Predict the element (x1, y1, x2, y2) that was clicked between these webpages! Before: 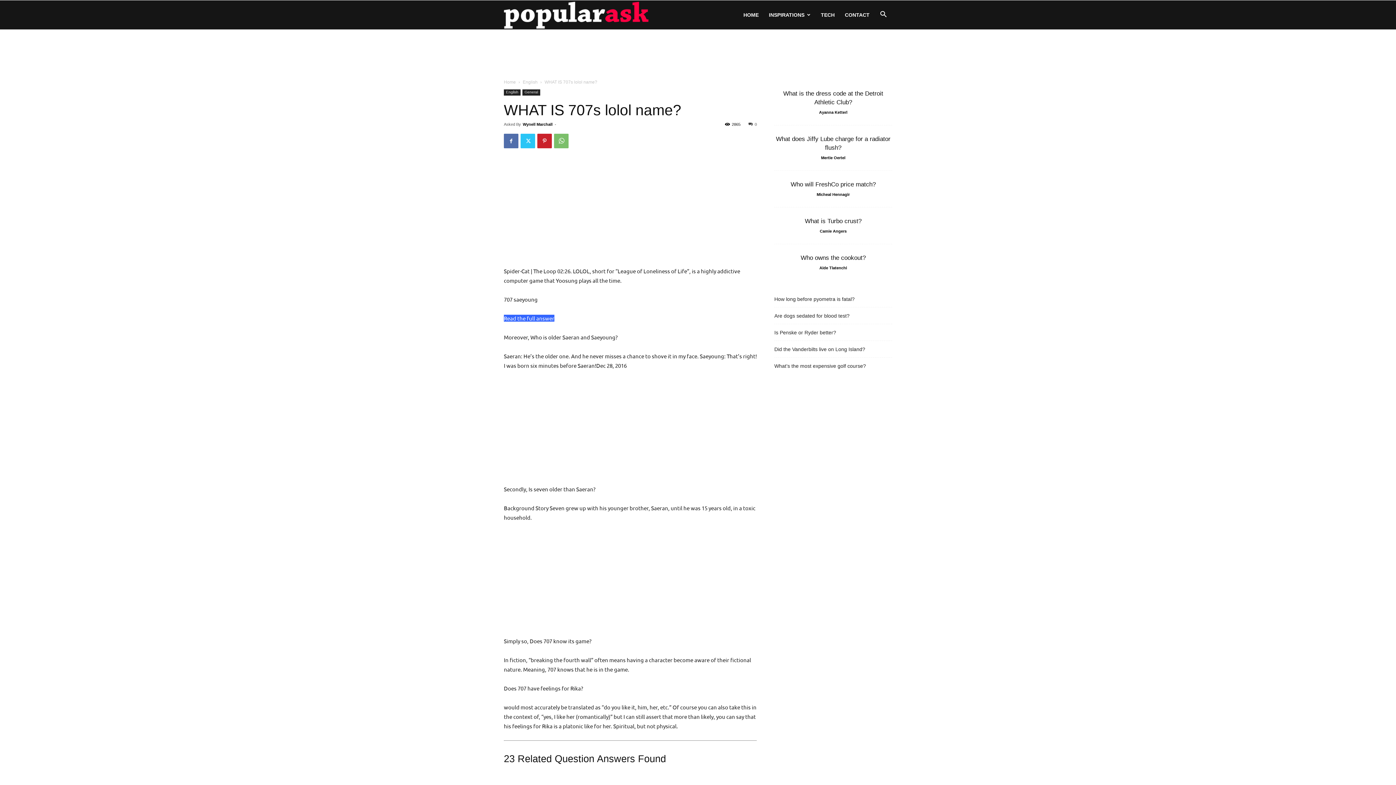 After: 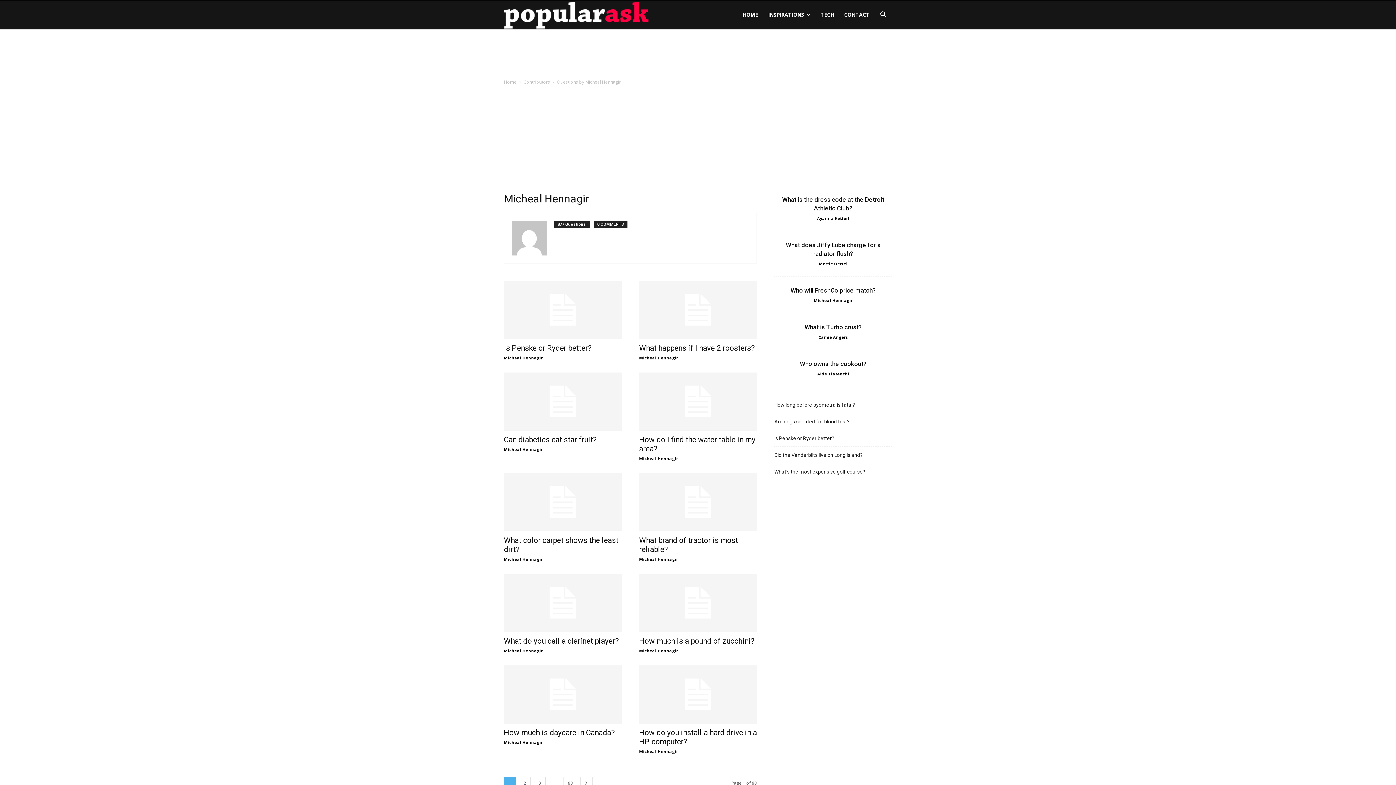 Action: label: Micheal Hennagir bbox: (816, 192, 850, 196)